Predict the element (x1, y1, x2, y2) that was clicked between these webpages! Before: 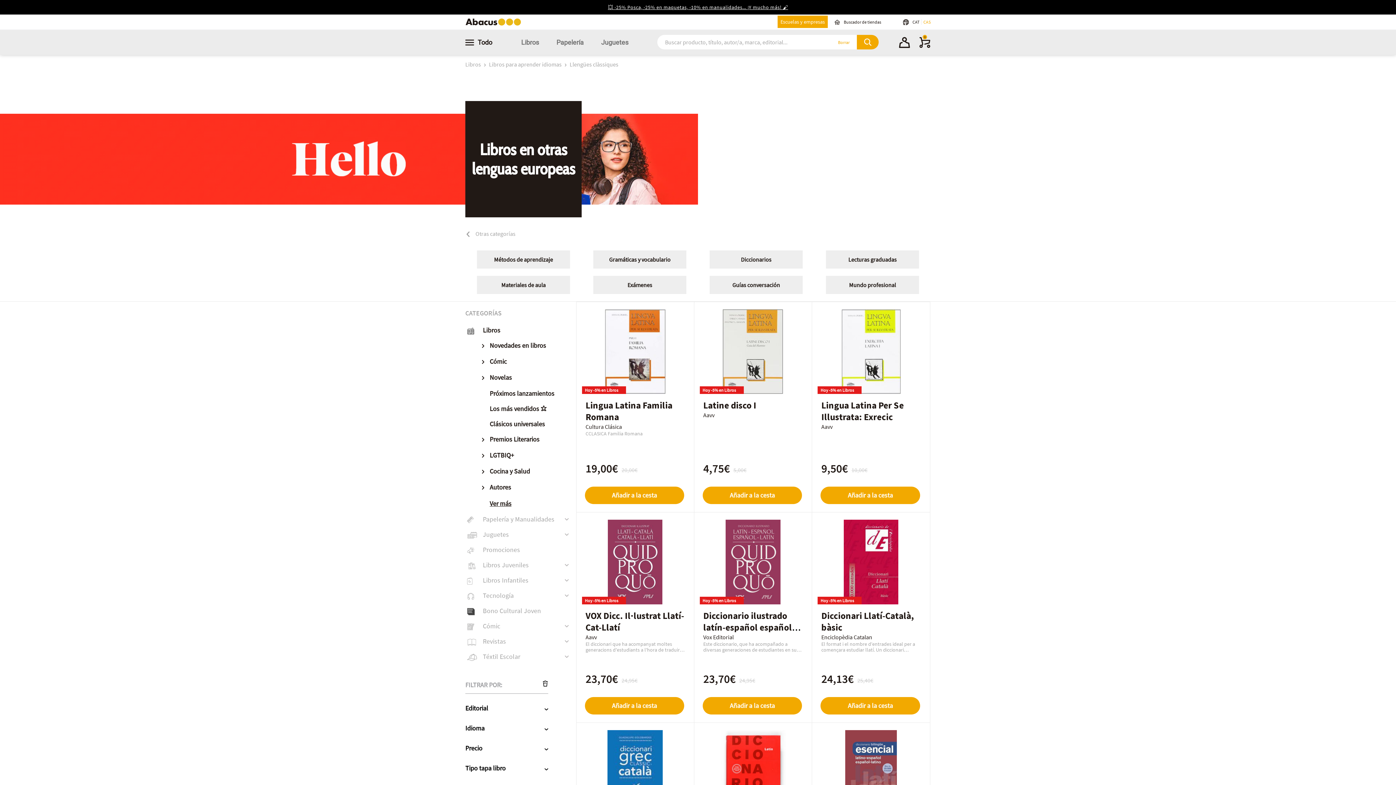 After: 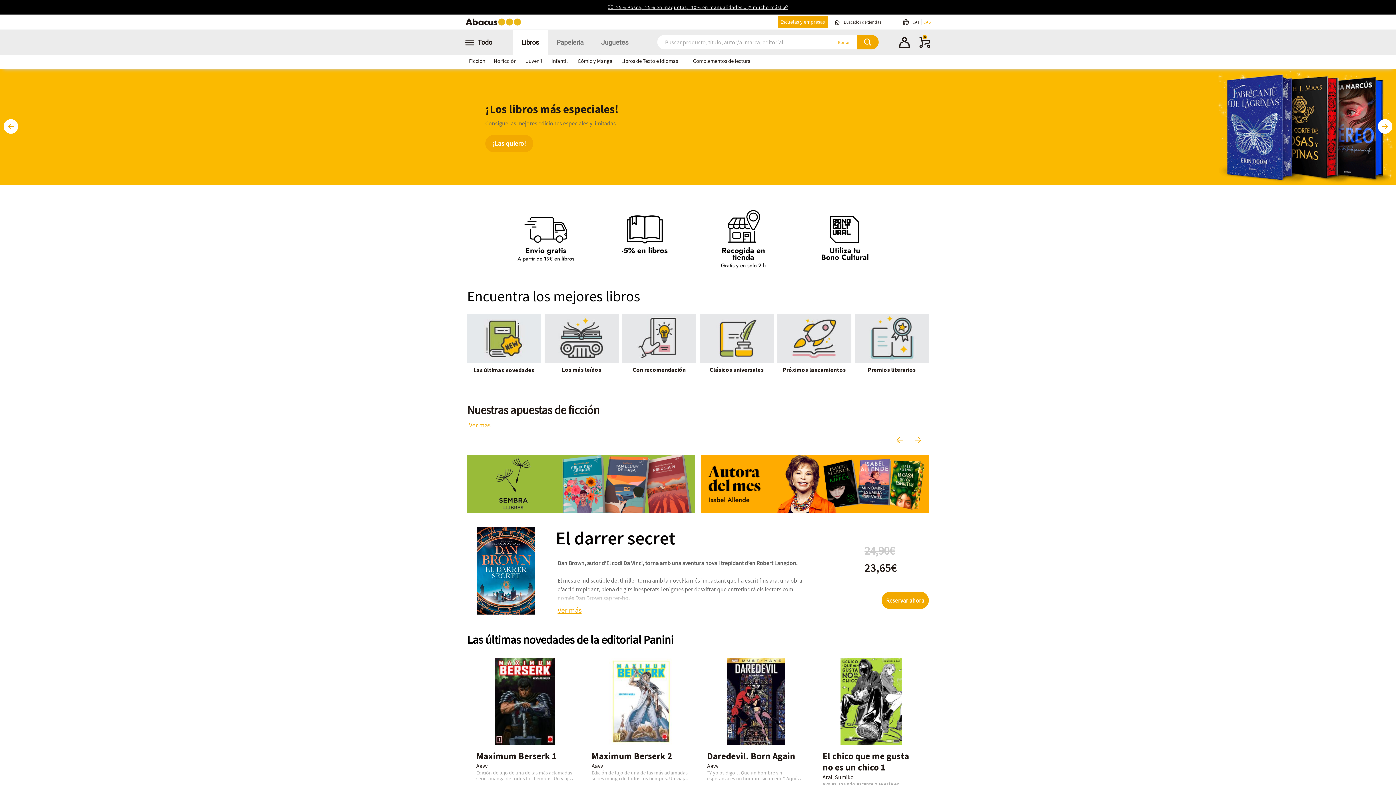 Action: bbox: (512, 29, 547, 54) label: Libros